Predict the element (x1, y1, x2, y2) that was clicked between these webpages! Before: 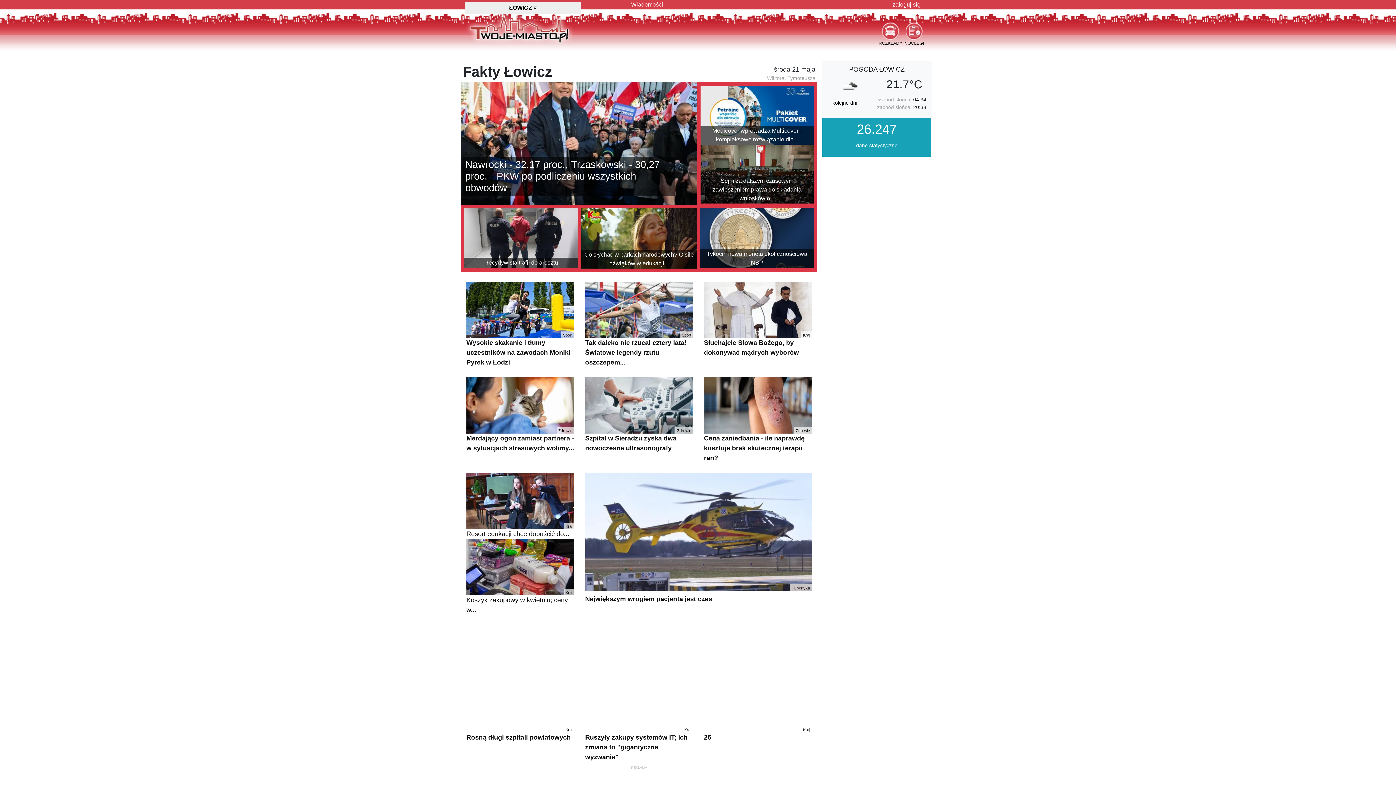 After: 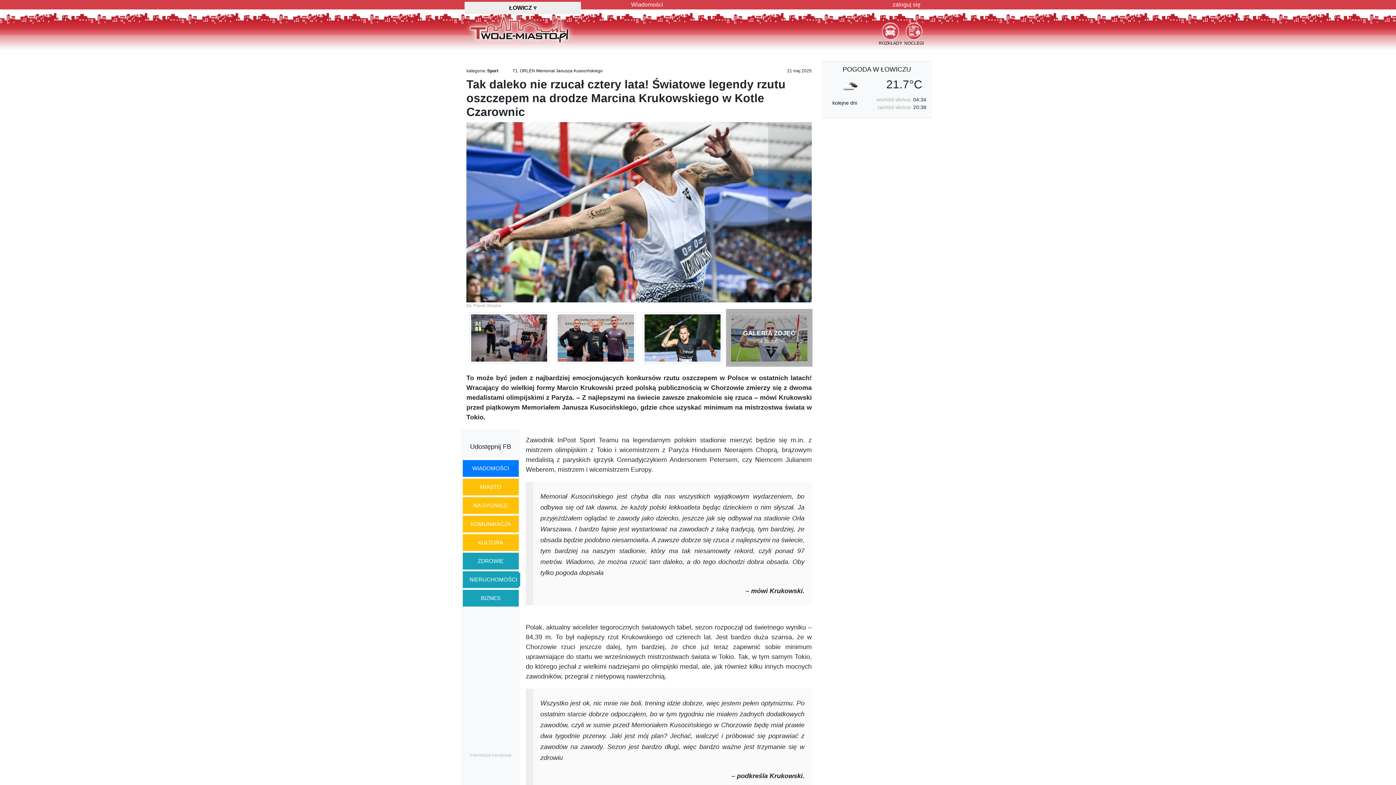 Action: label: Sport
Tak daleko nie rzucał cztery lata! Światowe legendy rzutu oszczepem... bbox: (585, 318, 693, 402)